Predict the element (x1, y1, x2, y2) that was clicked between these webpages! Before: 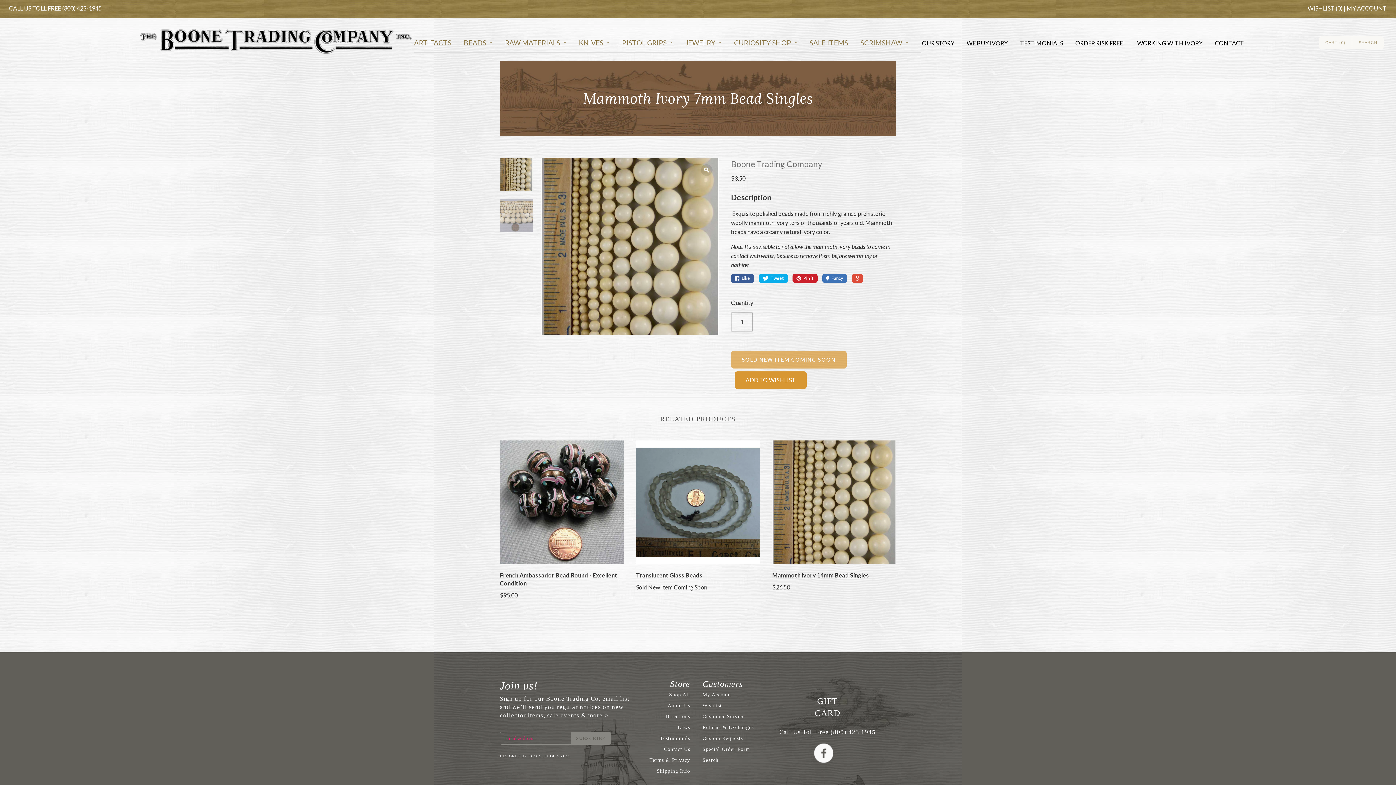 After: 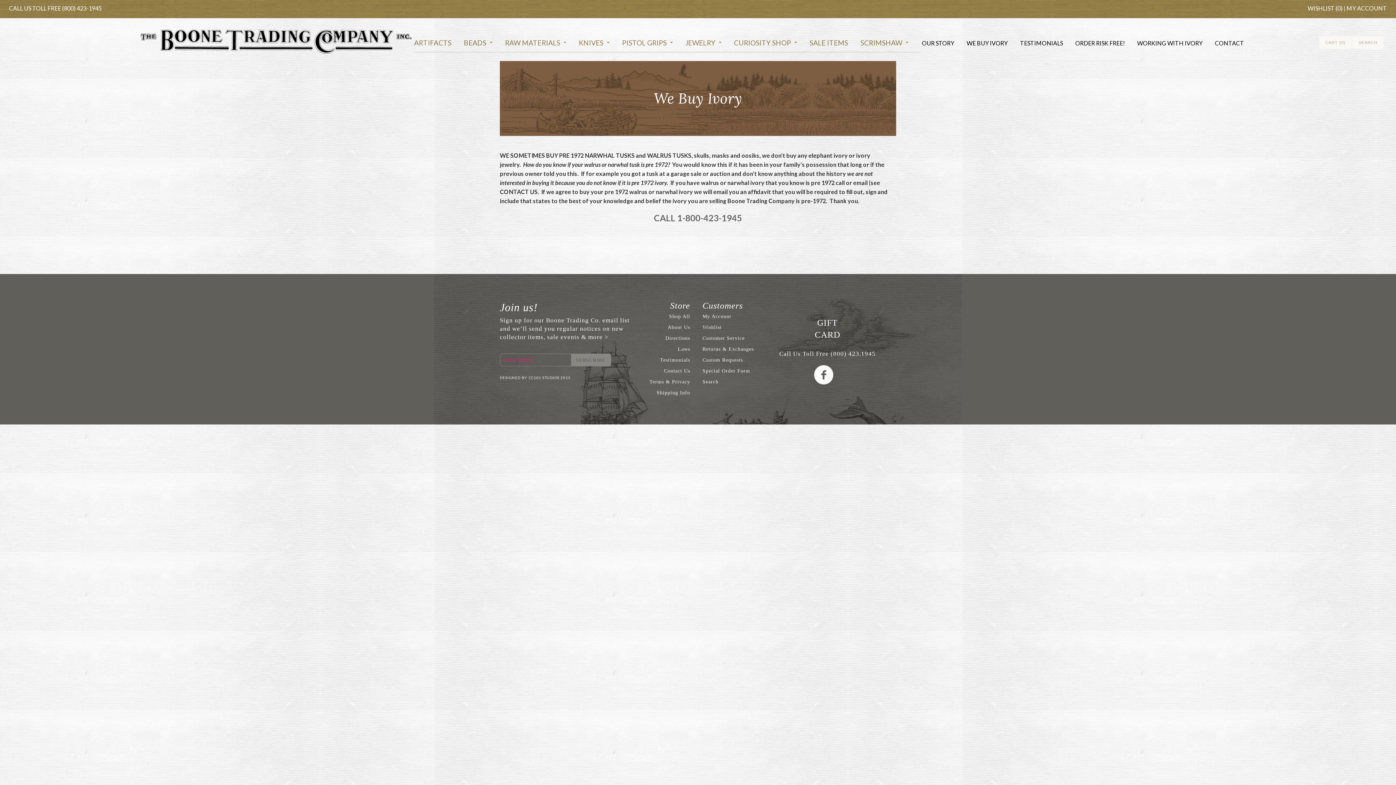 Action: bbox: (966, 34, 1020, 52) label: WE BUY IVORY